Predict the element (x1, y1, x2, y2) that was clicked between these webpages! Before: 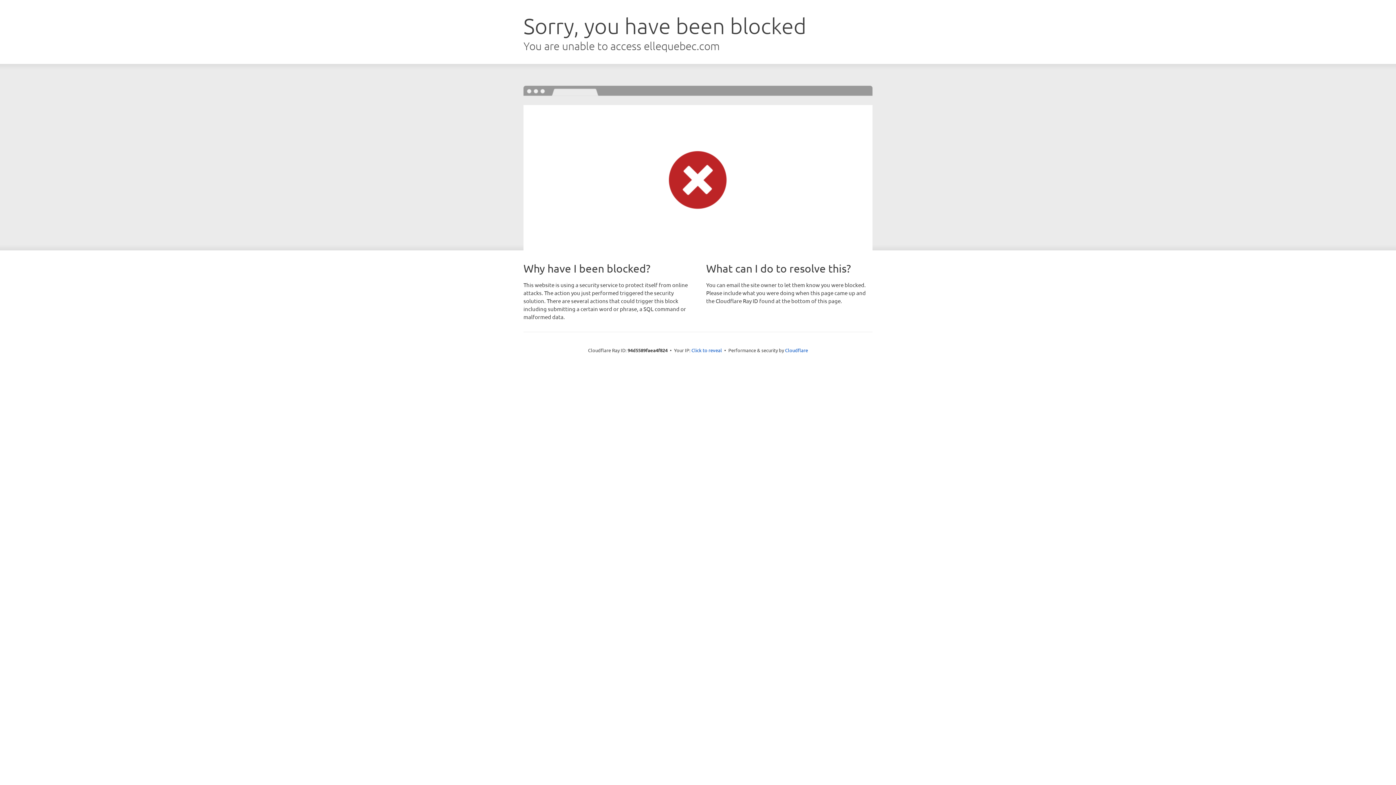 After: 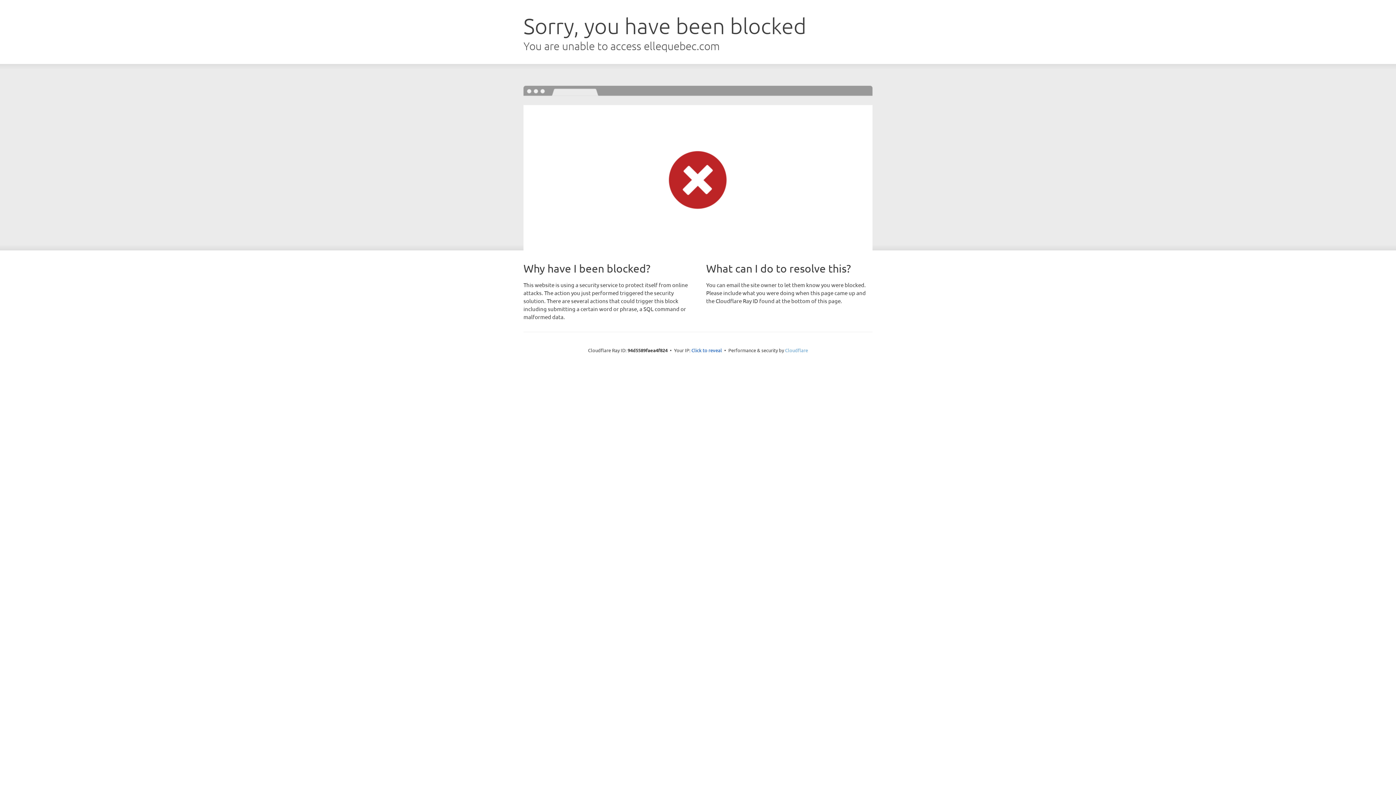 Action: bbox: (785, 347, 808, 353) label: Cloudflare